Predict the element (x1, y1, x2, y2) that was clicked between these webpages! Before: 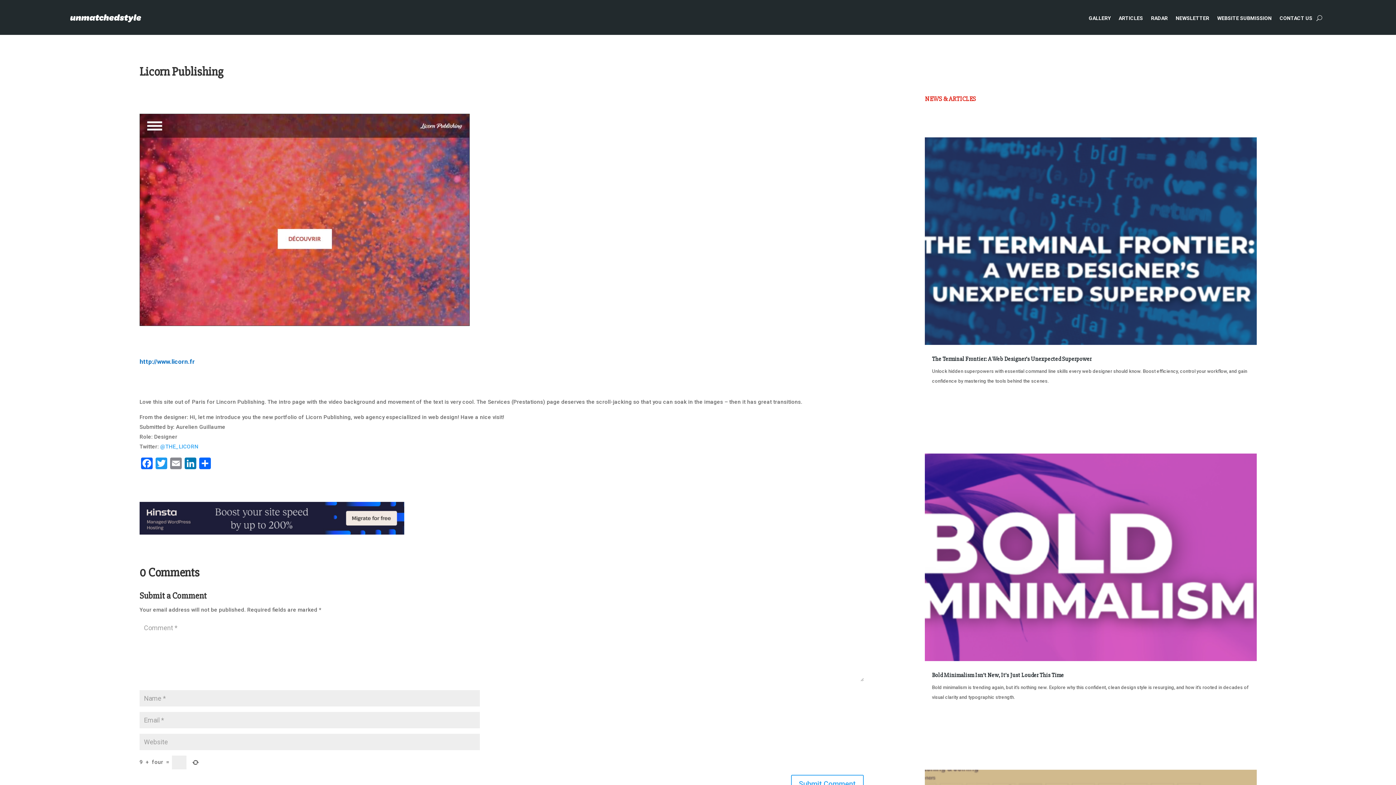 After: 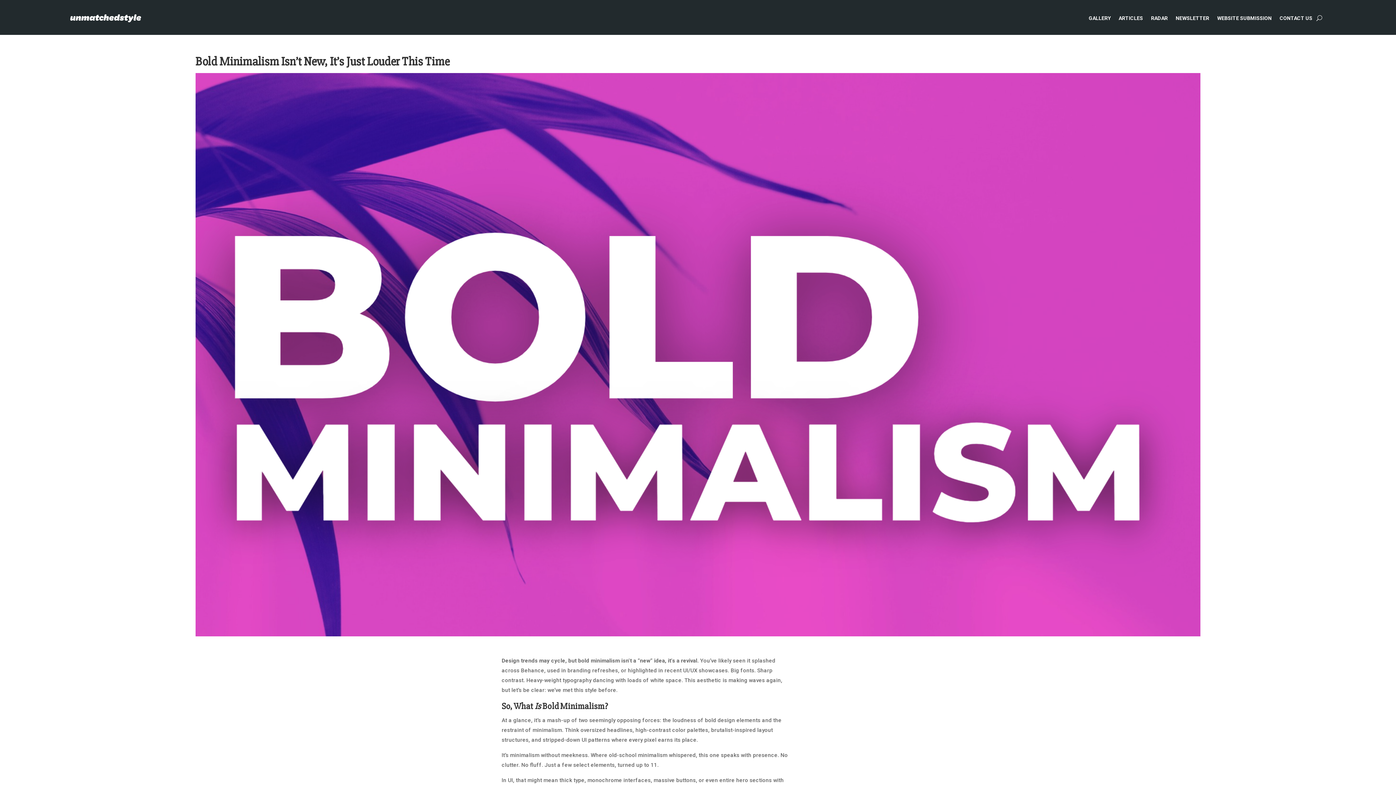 Action: bbox: (924, 453, 1257, 661)